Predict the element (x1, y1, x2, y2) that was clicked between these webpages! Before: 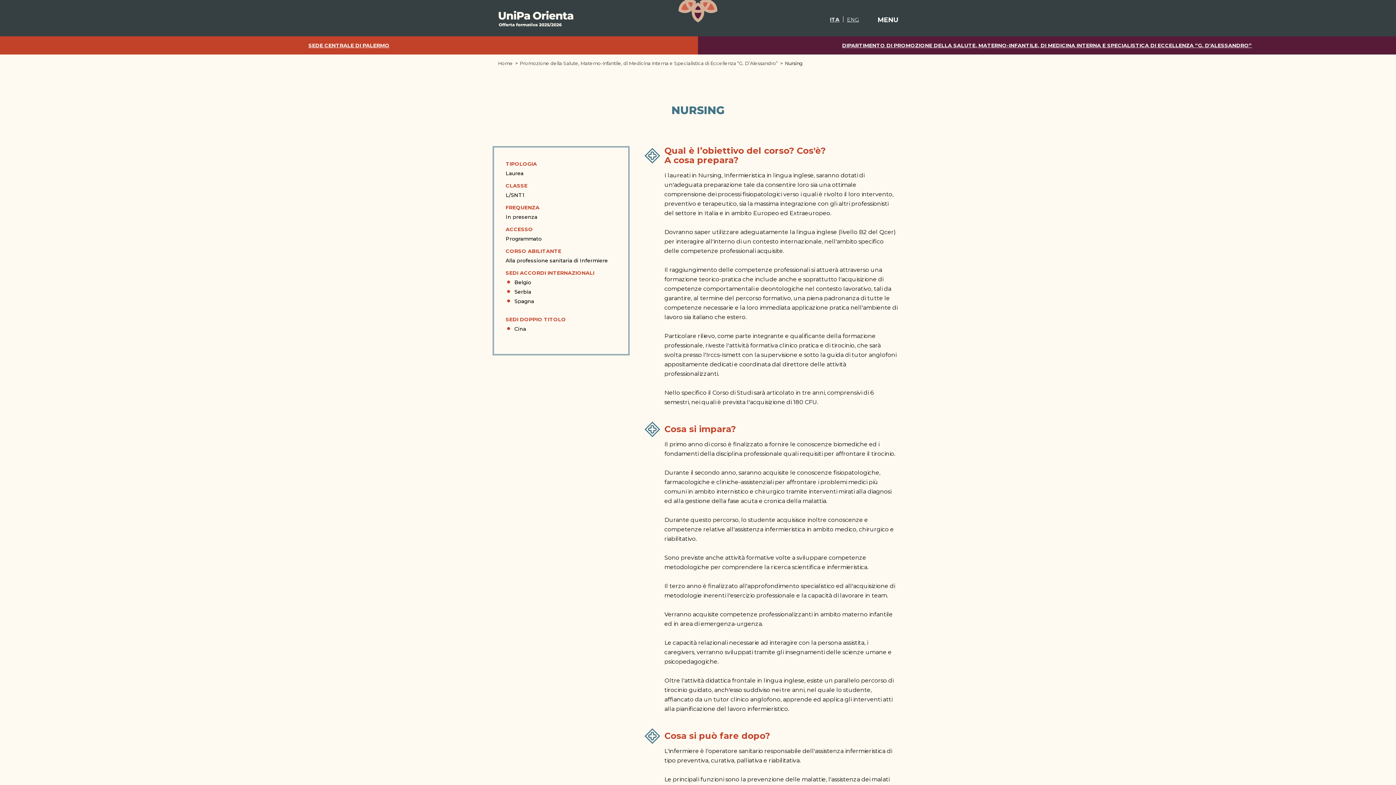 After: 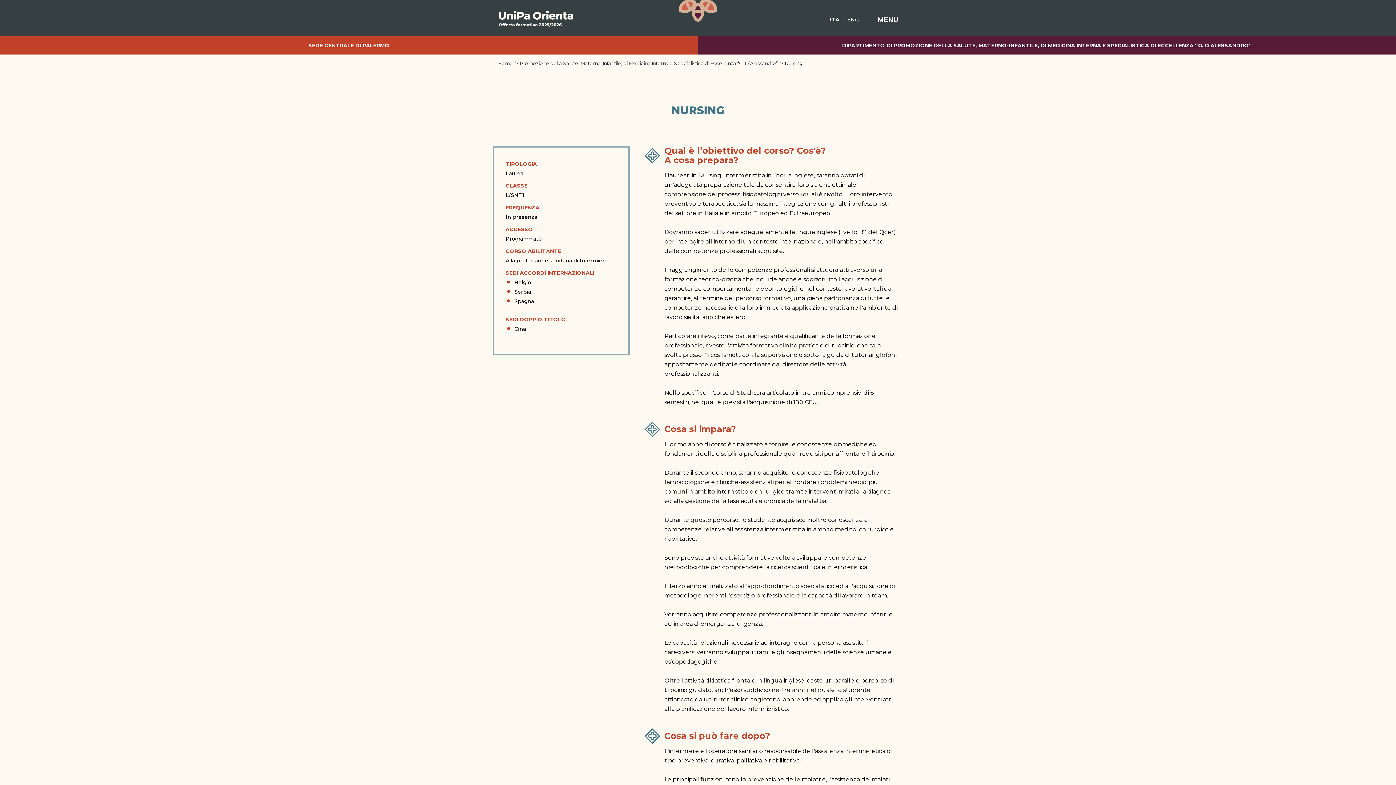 Action: label: ITA bbox: (826, 16, 843, 22)